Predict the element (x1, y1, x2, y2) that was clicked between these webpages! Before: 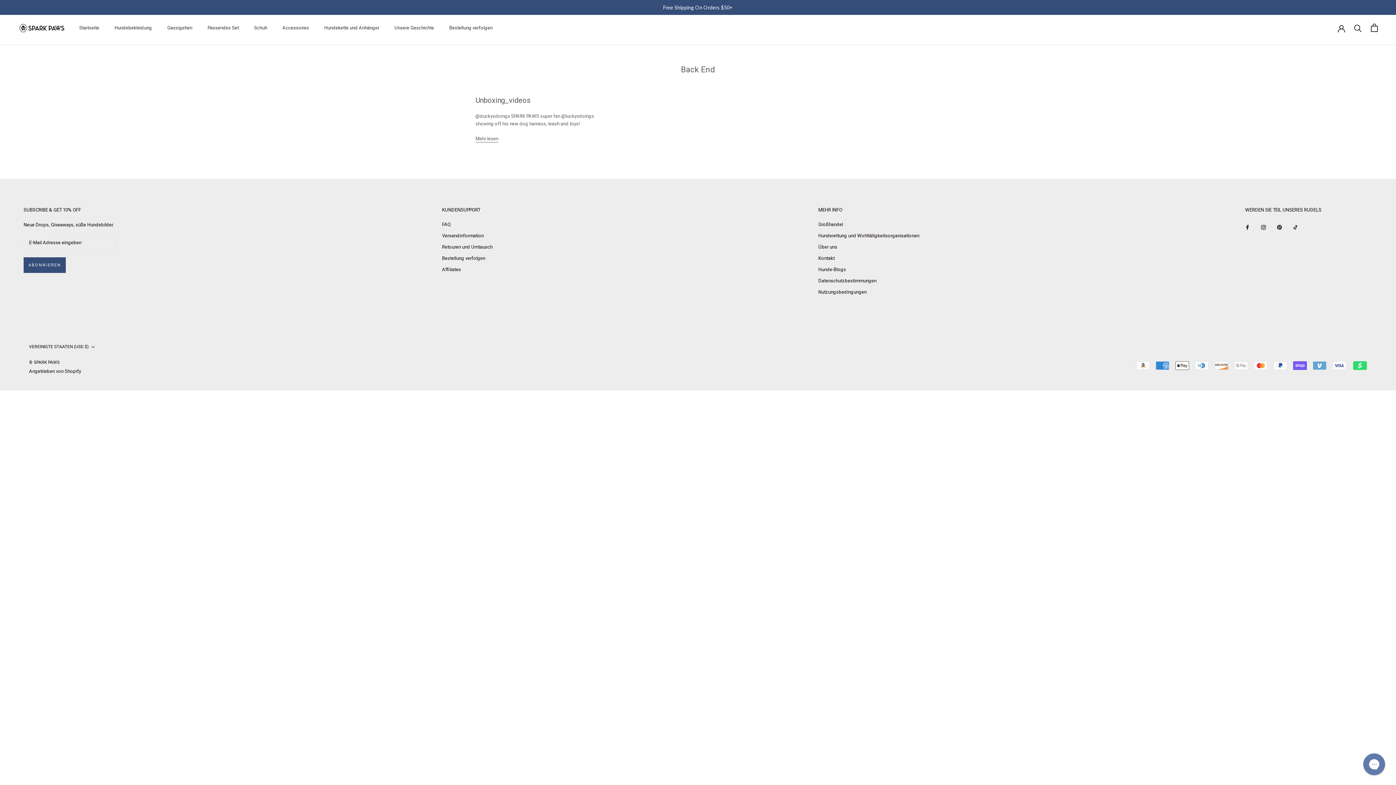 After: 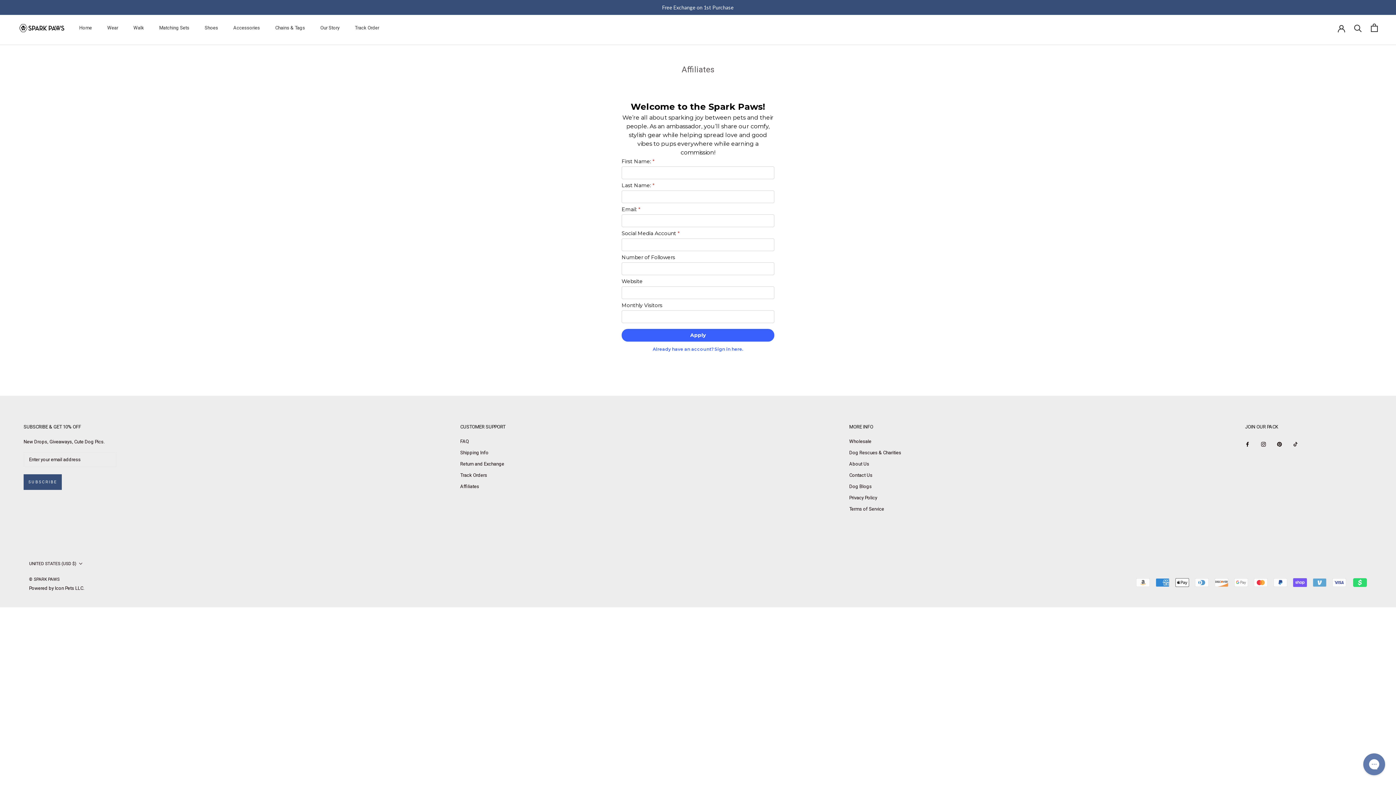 Action: label: Affiliates bbox: (442, 266, 492, 273)